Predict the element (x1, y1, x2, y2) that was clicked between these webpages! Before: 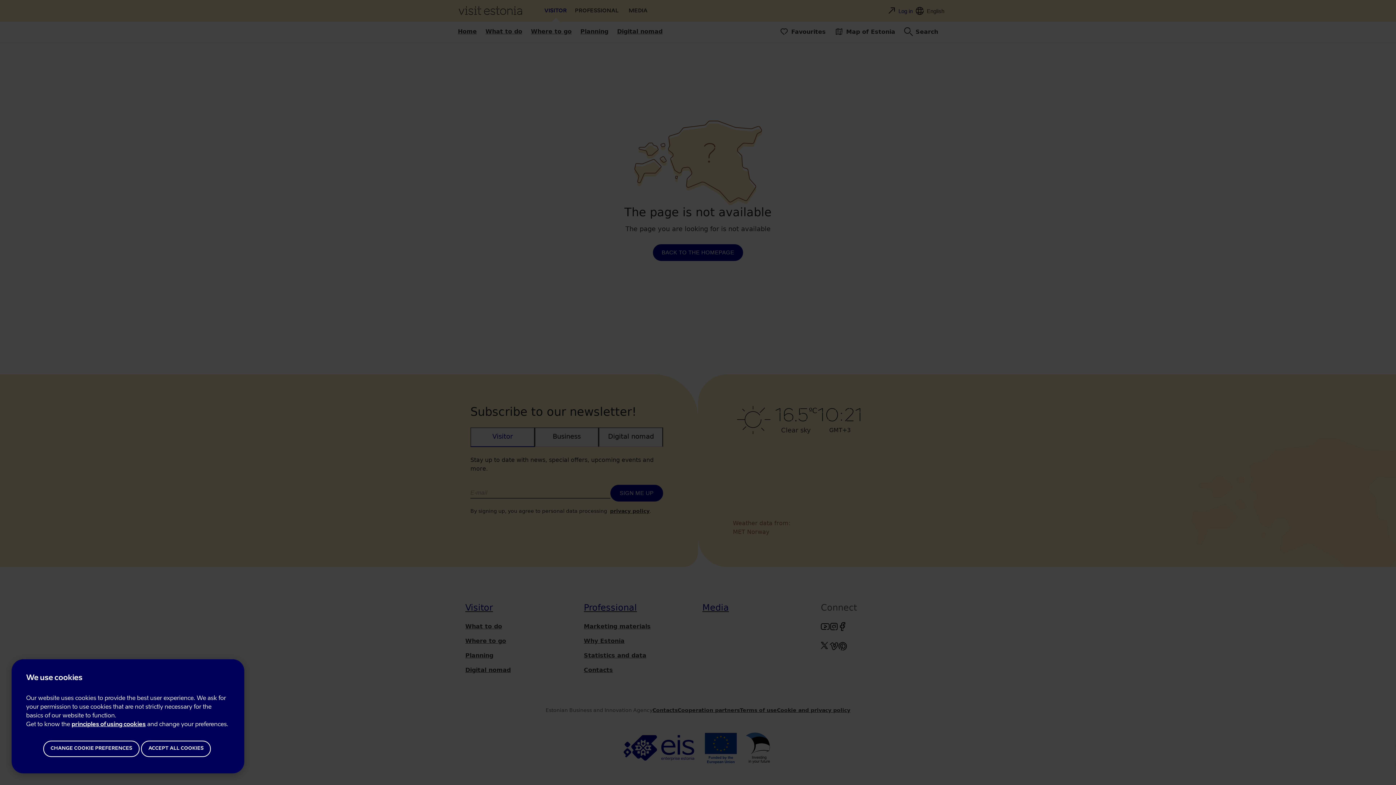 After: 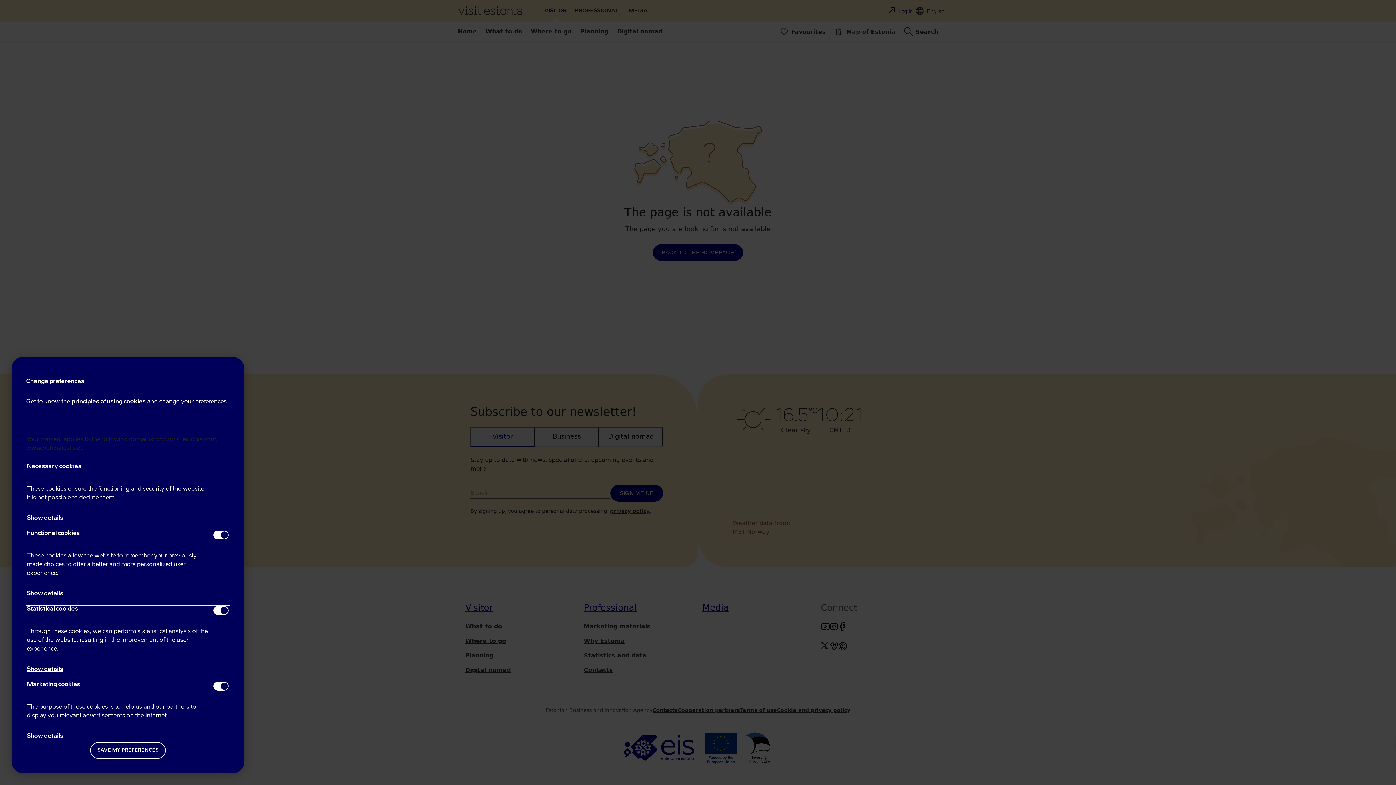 Action: bbox: (43, 740, 139, 757) label: CHANGE COOKIE PREFERENCES